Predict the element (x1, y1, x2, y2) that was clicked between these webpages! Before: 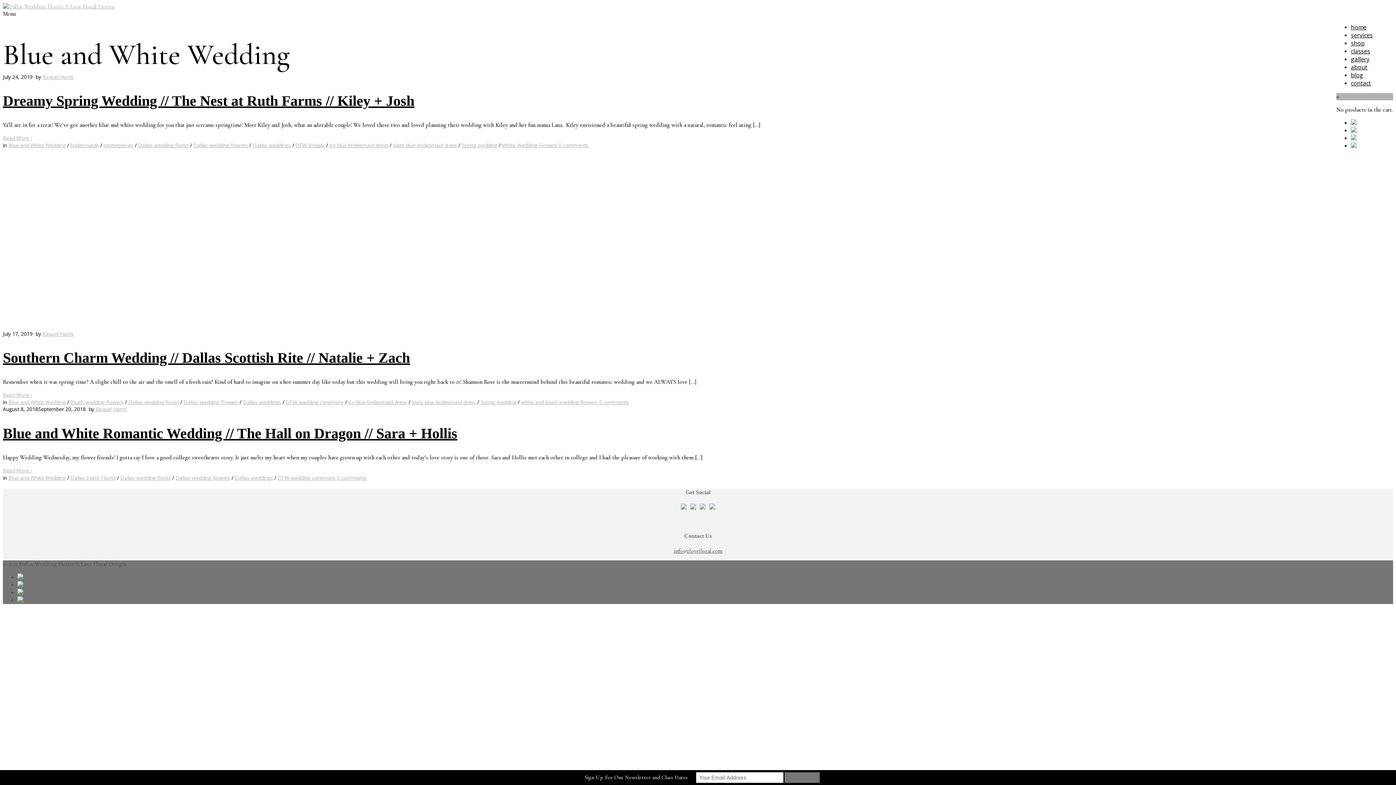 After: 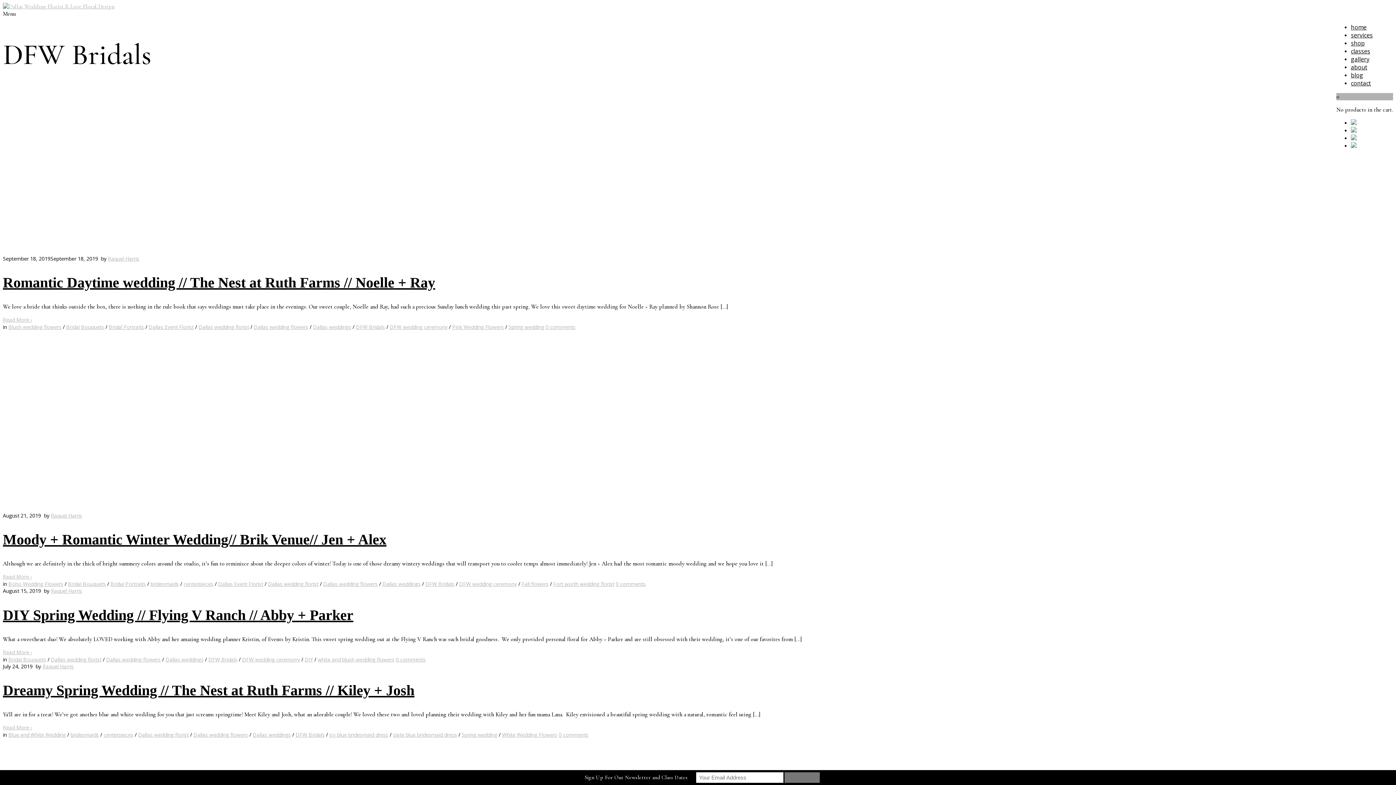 Action: bbox: (295, 141, 324, 148) label: DFW Bridals